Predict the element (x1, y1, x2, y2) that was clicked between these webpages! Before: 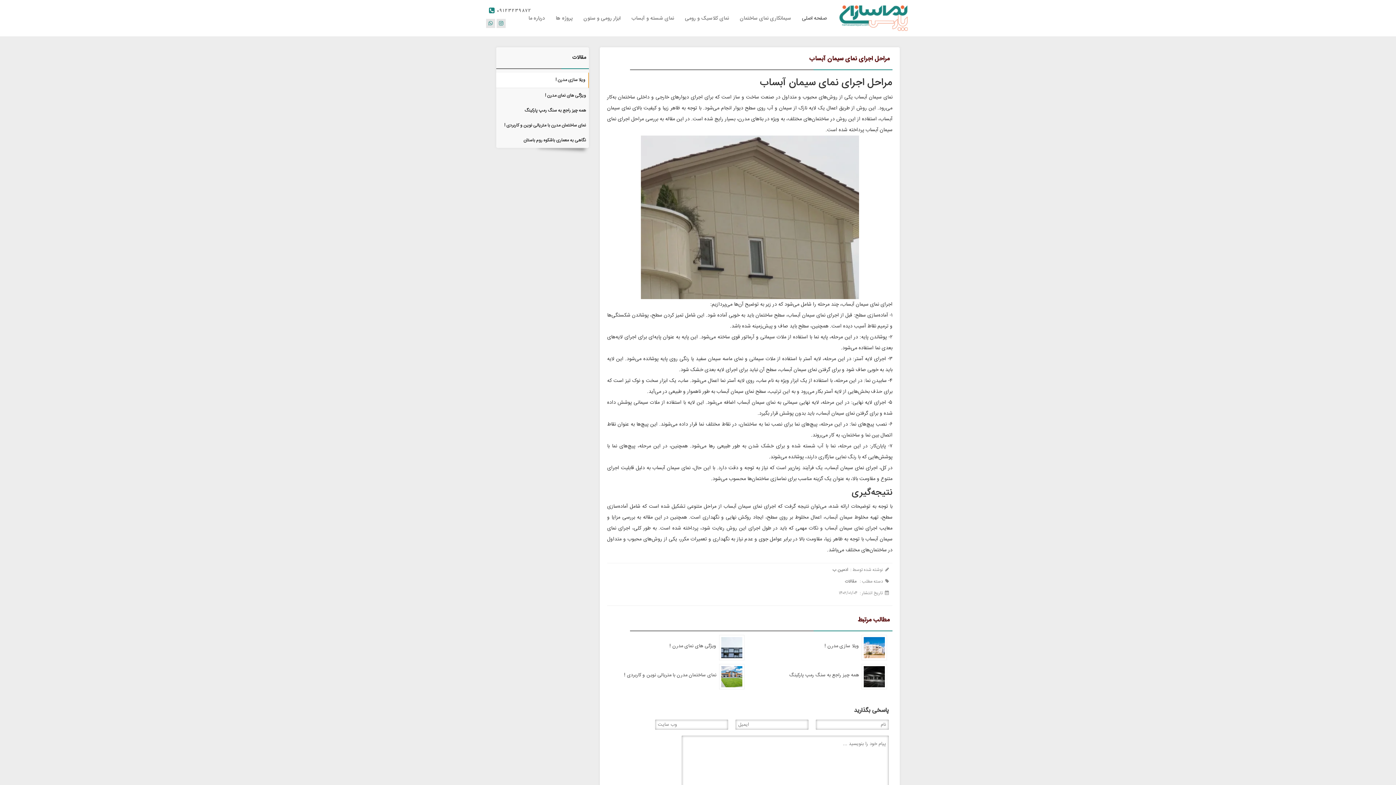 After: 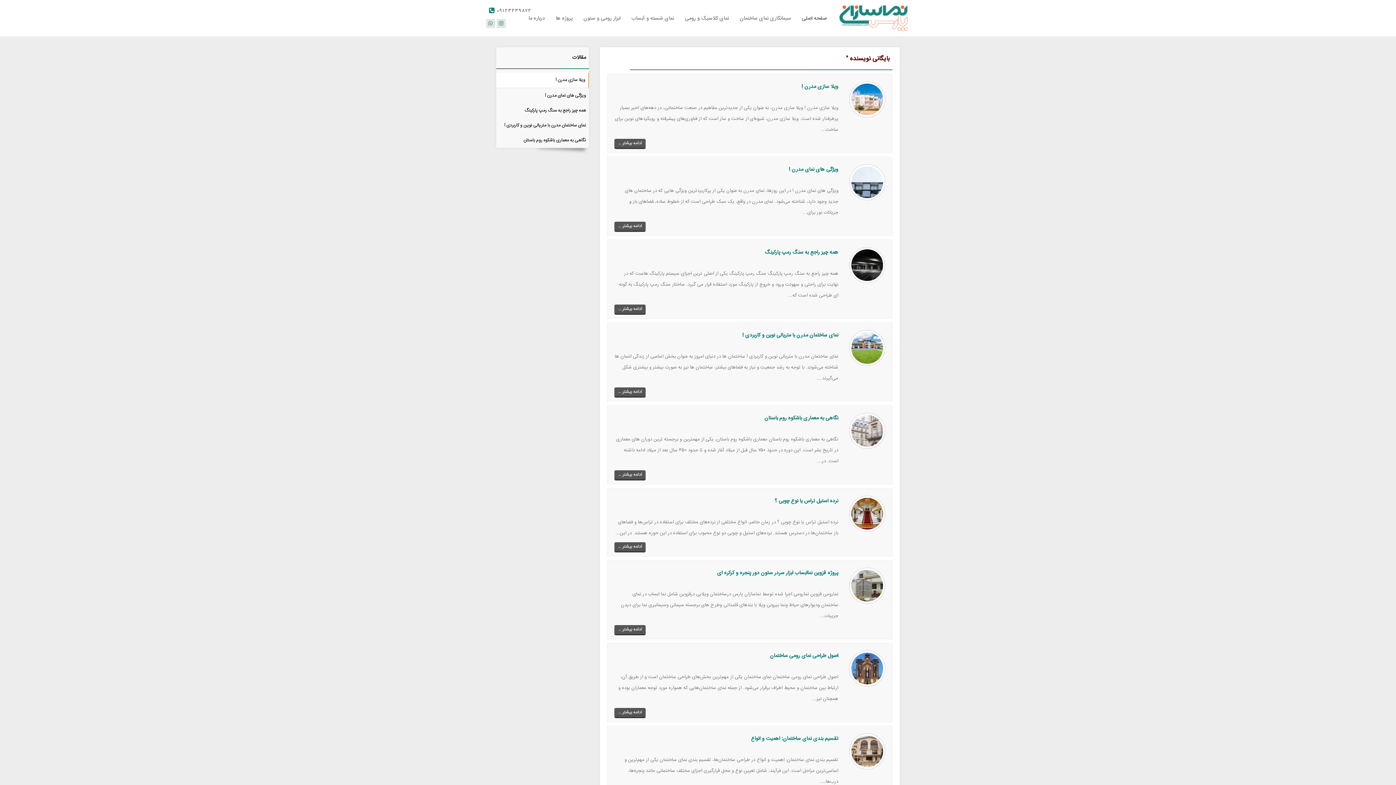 Action: bbox: (832, 566, 848, 575) label: ادمین ب